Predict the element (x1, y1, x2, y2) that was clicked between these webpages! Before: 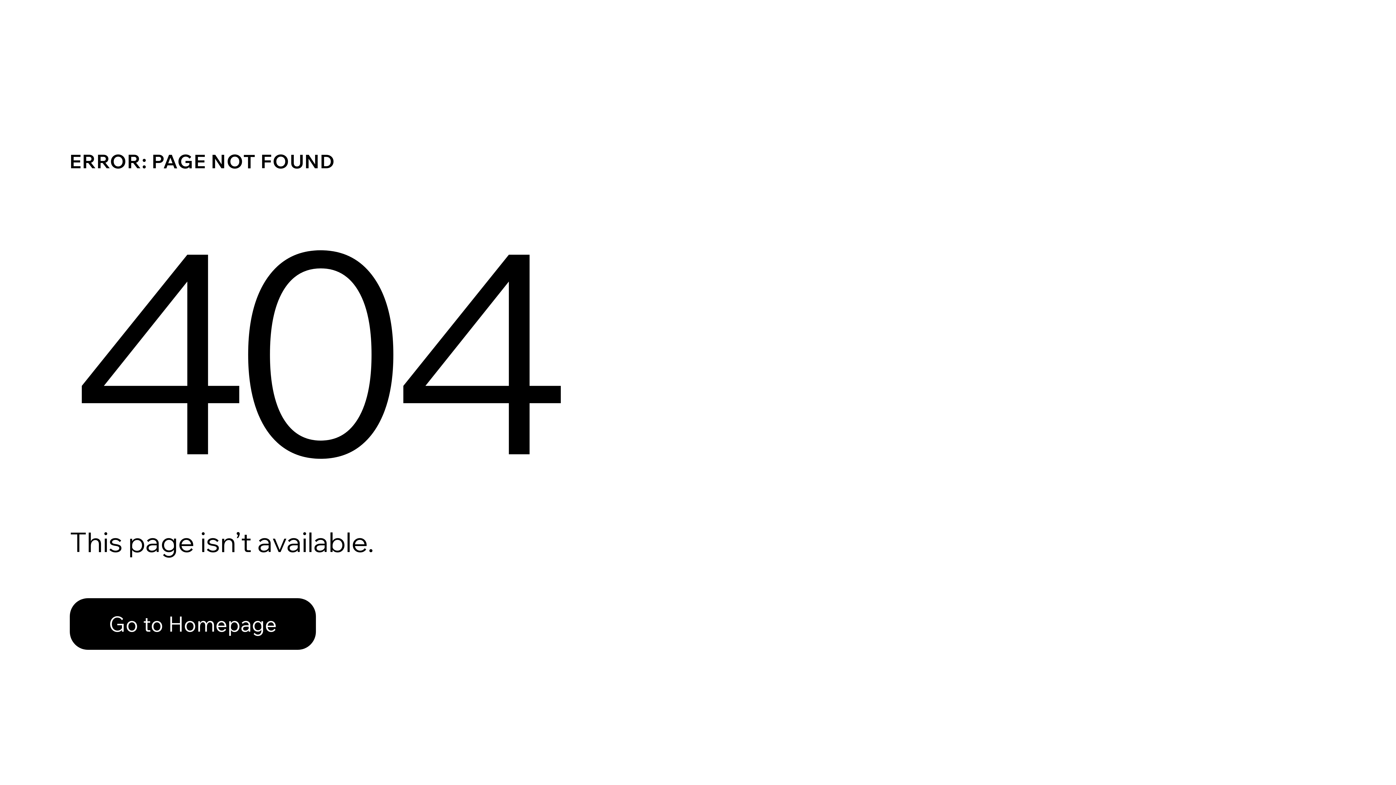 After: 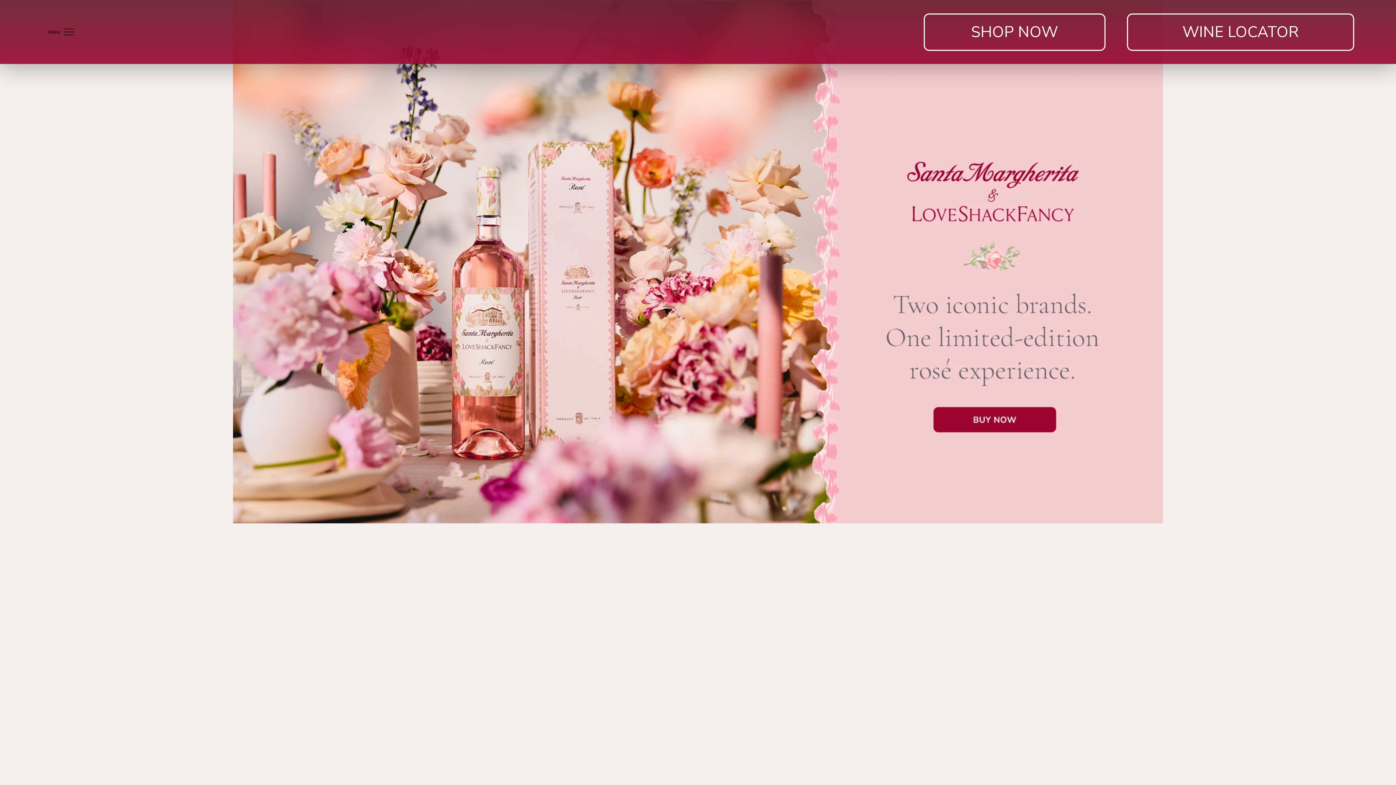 Action: bbox: (69, 582, 768, 659) label: Go to Homepage